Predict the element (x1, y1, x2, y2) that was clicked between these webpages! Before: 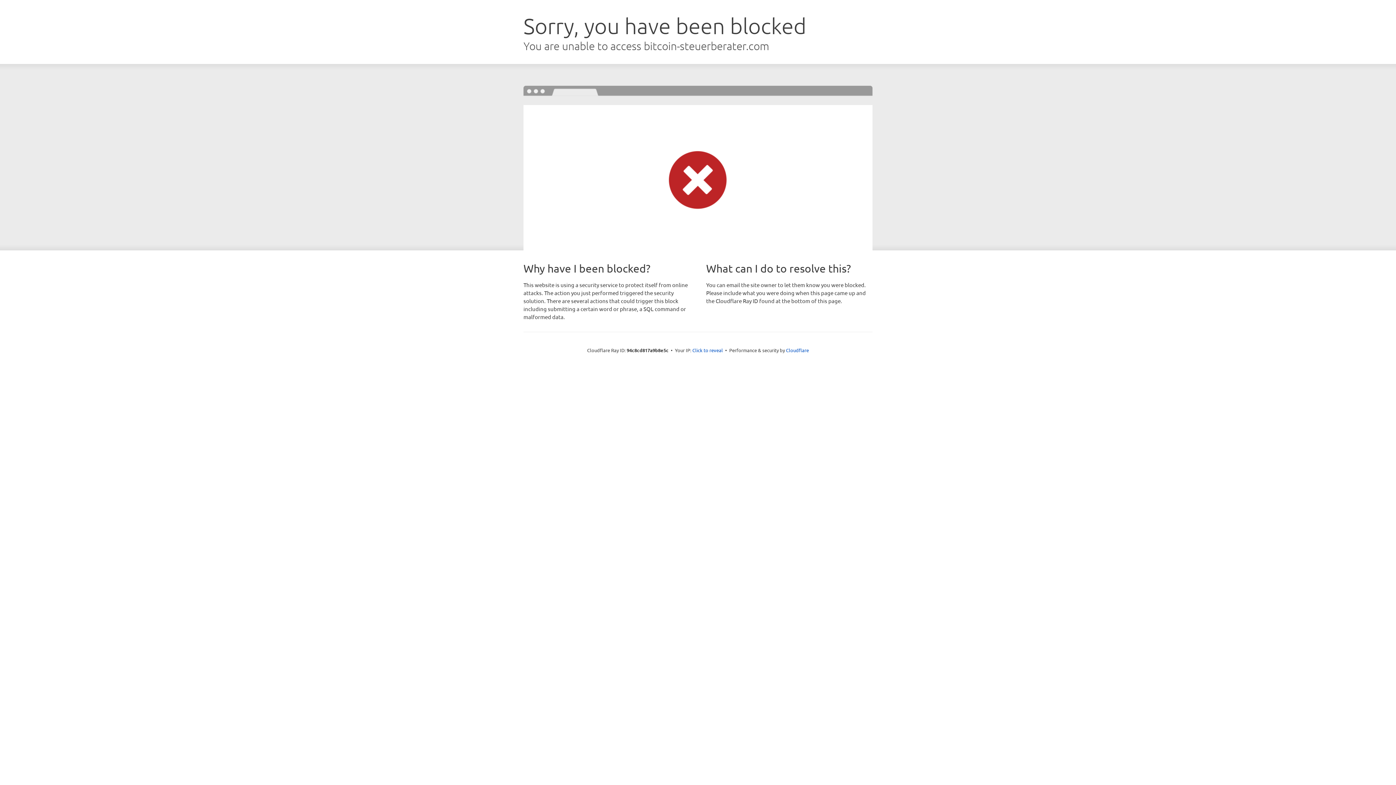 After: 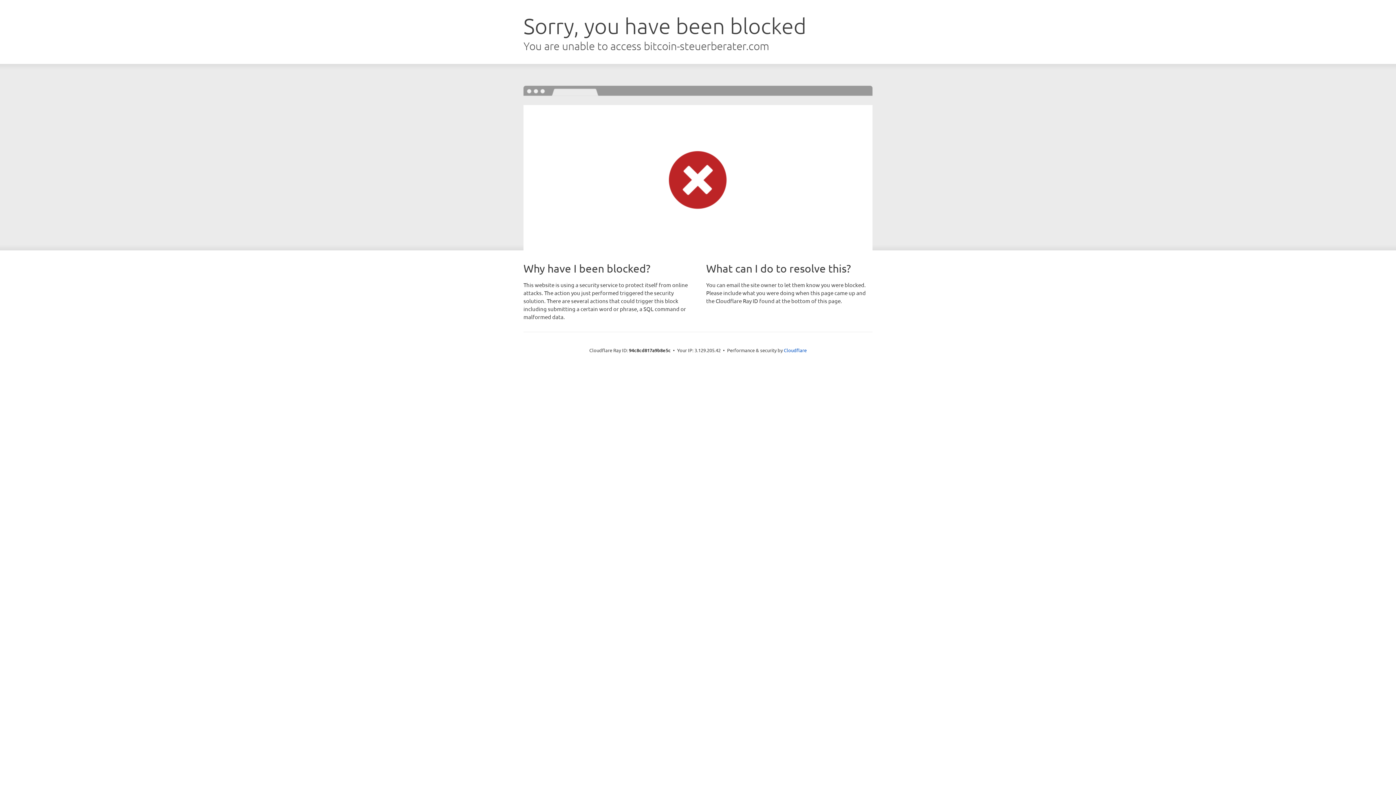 Action: bbox: (692, 346, 723, 353) label: Click to reveal